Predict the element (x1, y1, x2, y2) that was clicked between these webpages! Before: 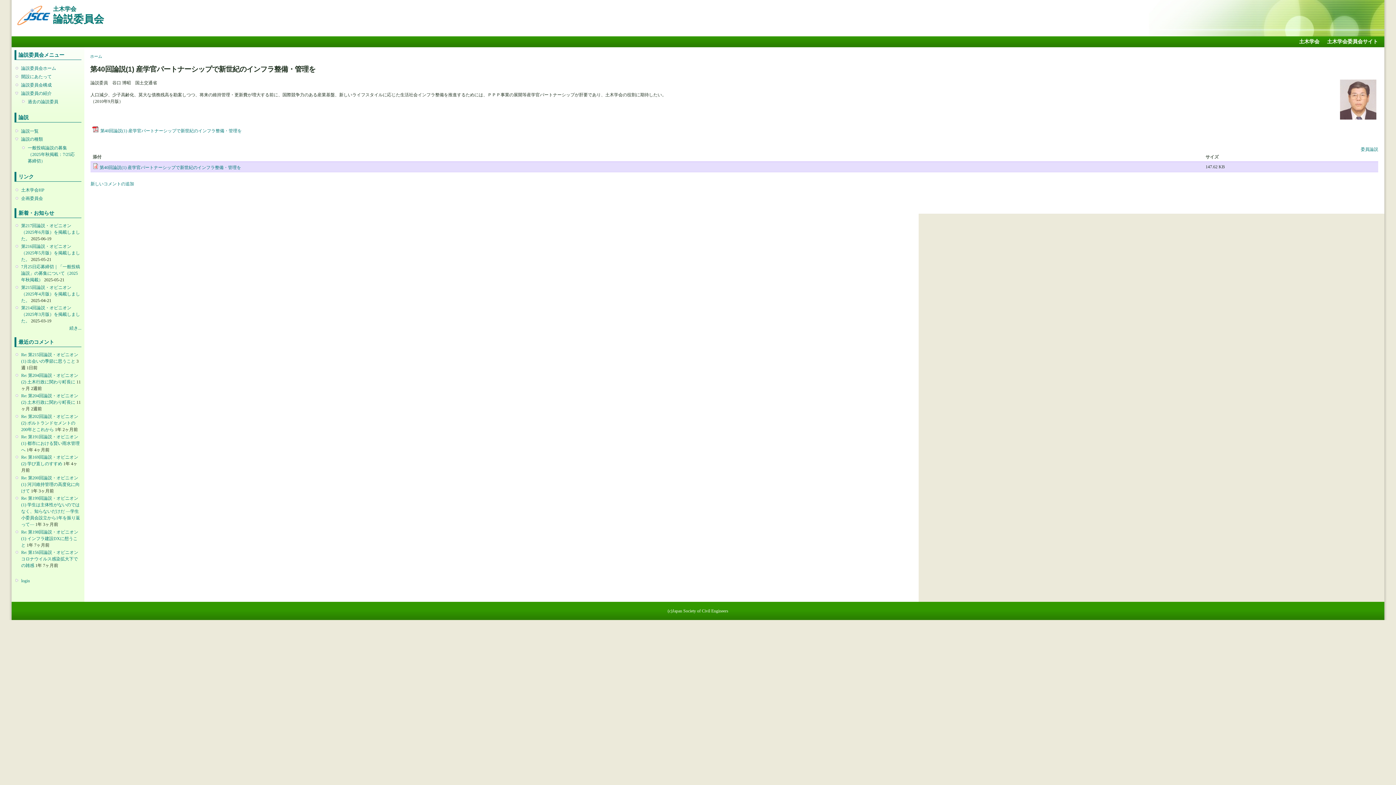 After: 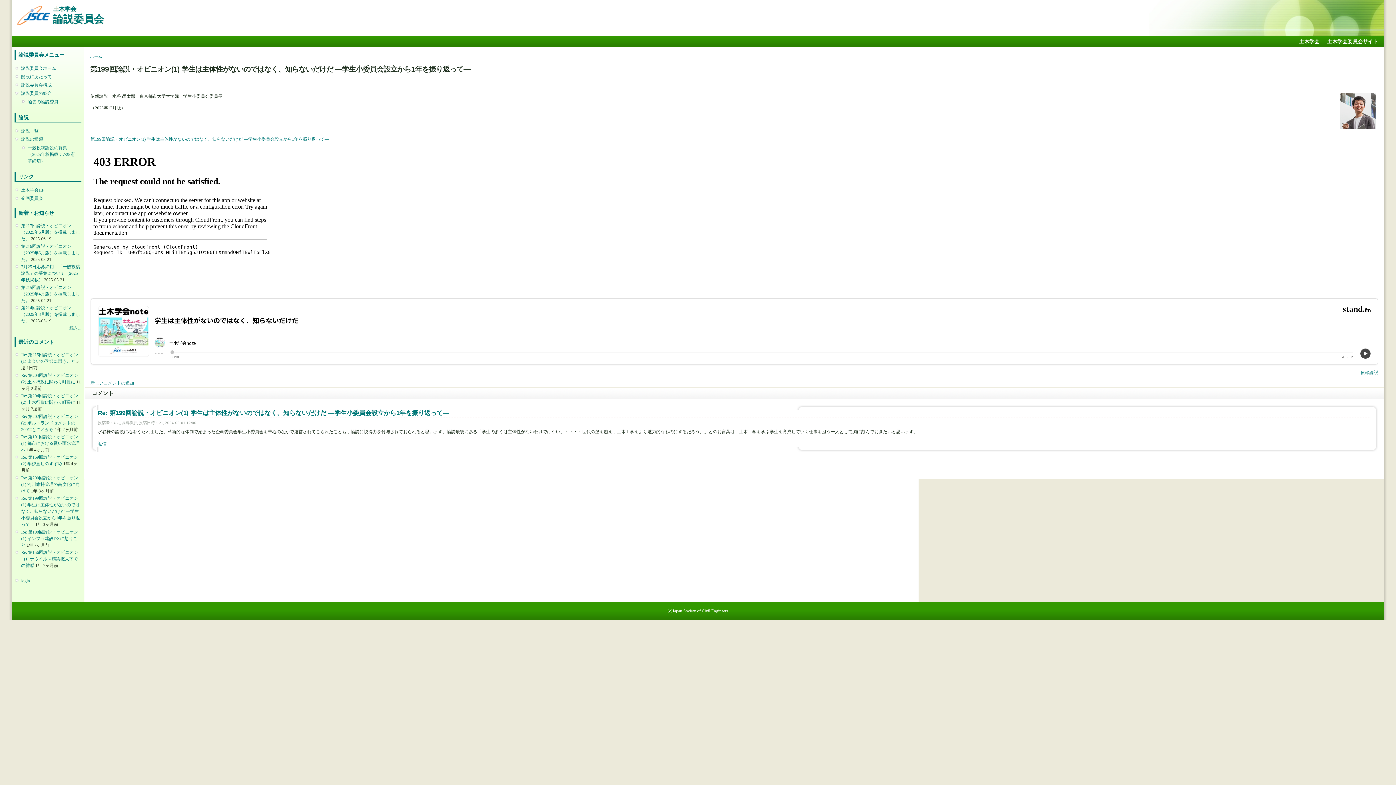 Action: label: Re: 第199回論説・オピニオン(1) 学生は主体性がないのではなく、知らないだけだ ―学生小委員会設立から1年を振り返って― bbox: (21, 496, 80, 527)